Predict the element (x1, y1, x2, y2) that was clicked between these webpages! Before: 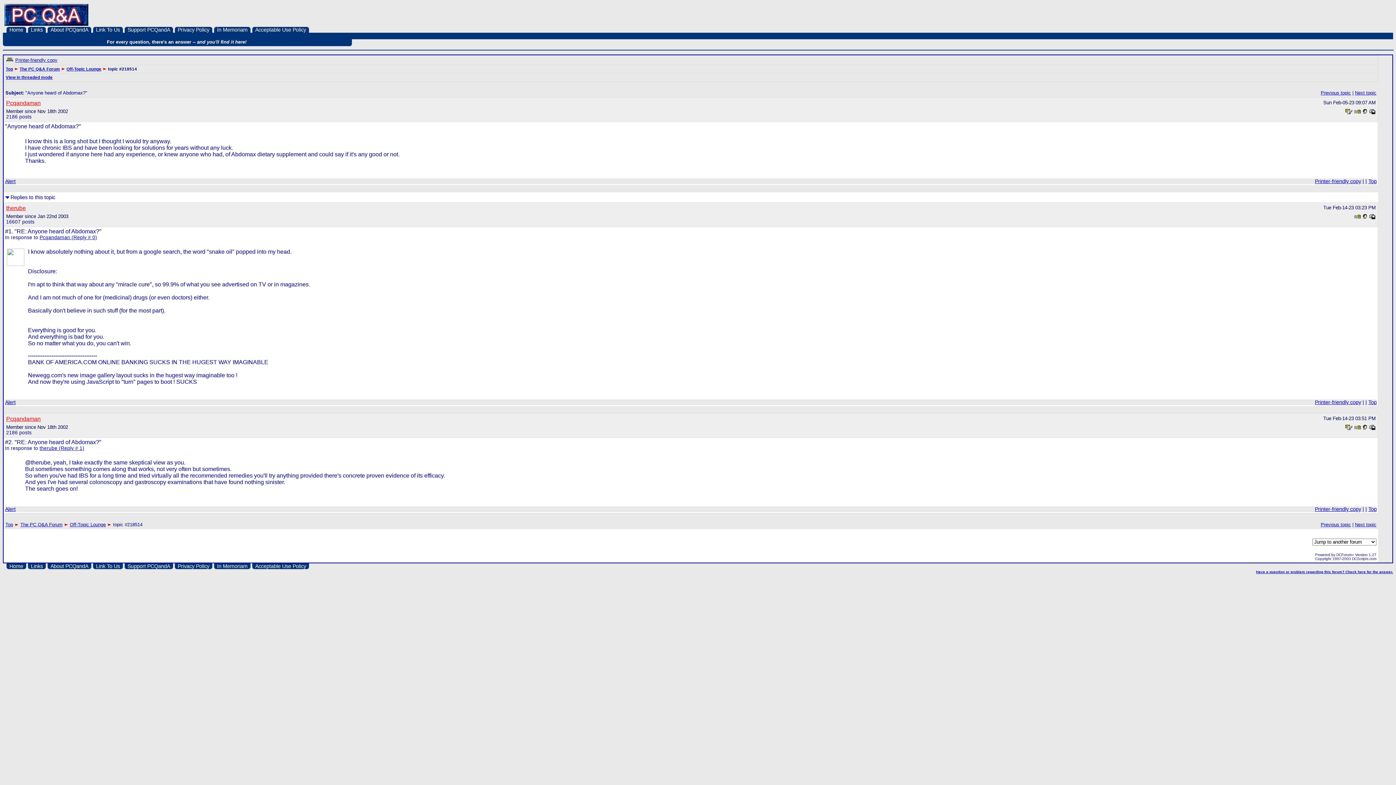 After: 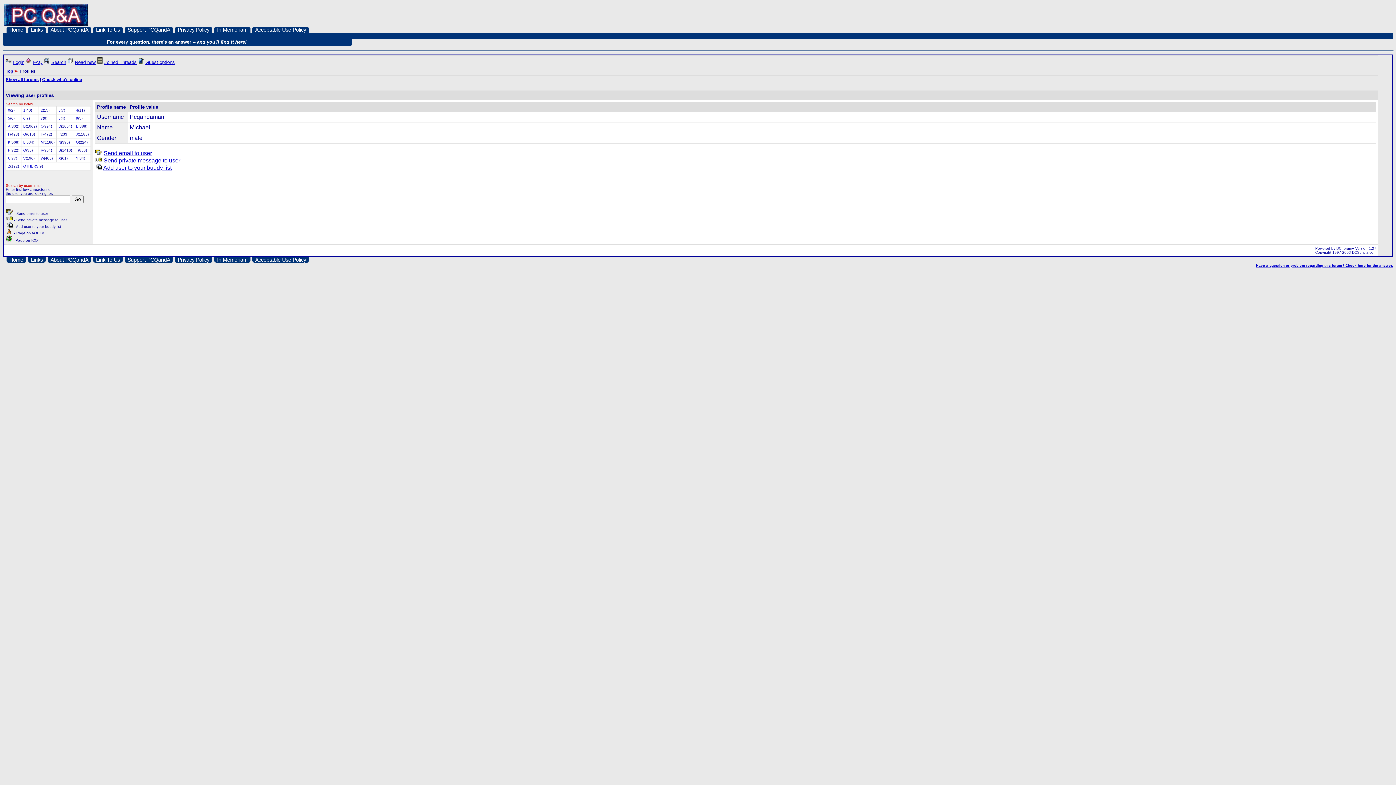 Action: bbox: (1361, 109, 1368, 115)